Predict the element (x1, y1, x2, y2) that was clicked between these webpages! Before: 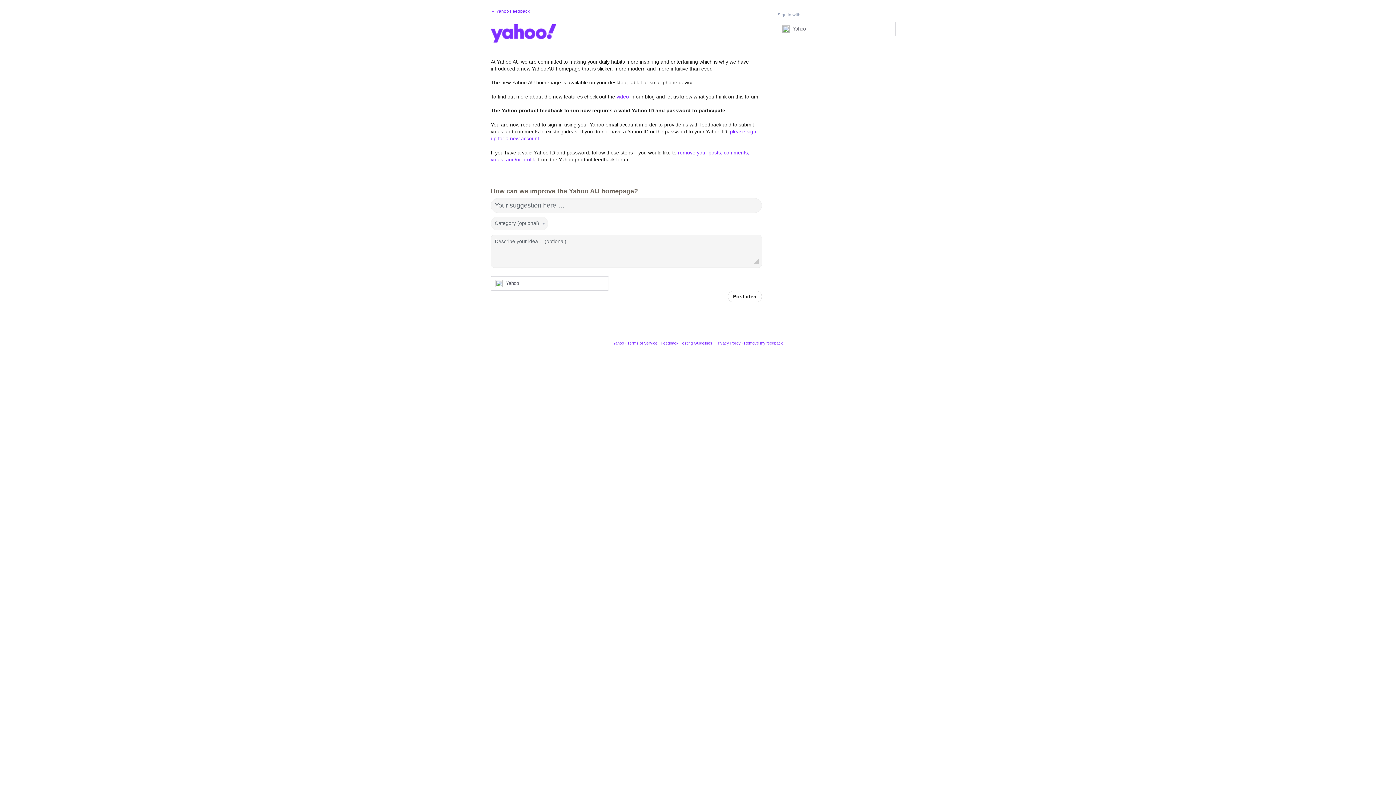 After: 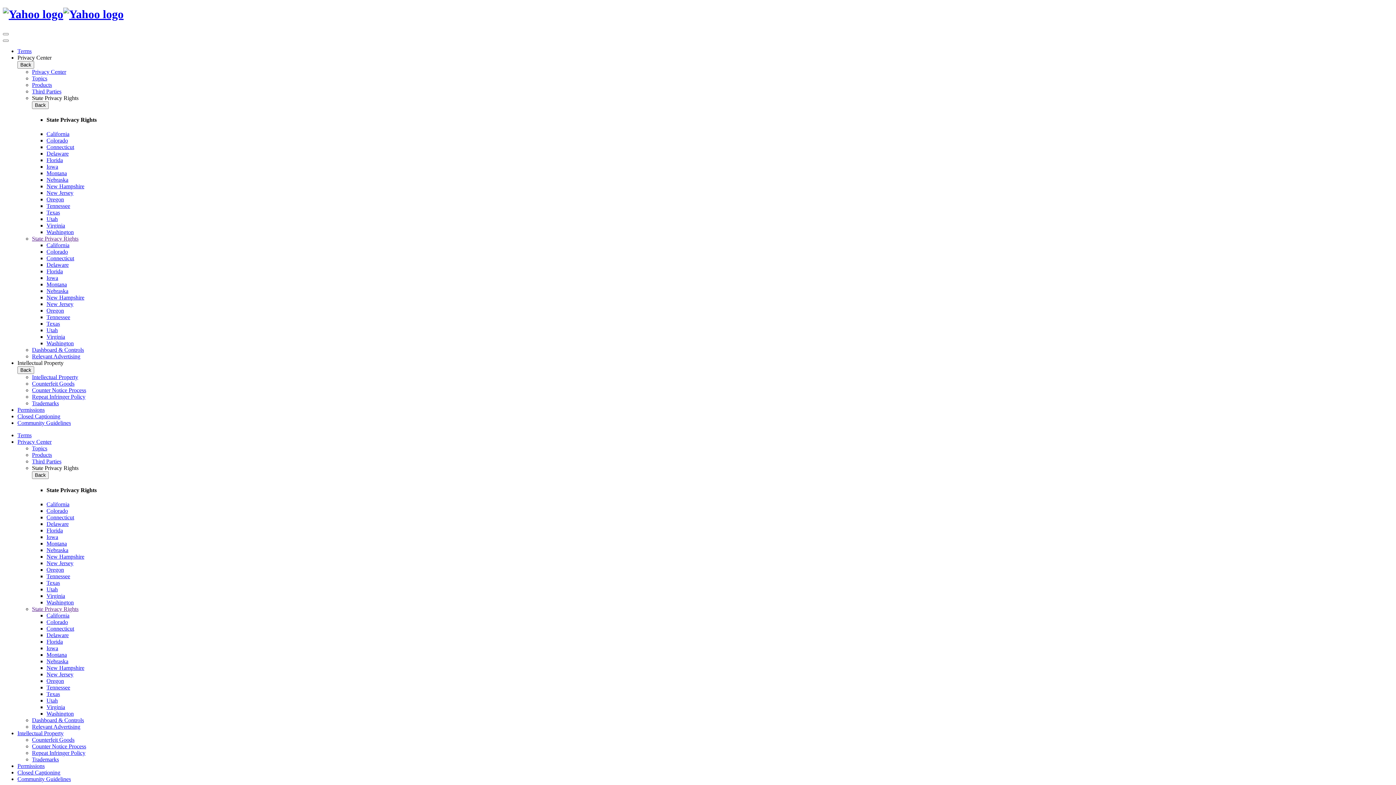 Action: label: Feedback Posting Guidelines bbox: (660, 341, 712, 345)